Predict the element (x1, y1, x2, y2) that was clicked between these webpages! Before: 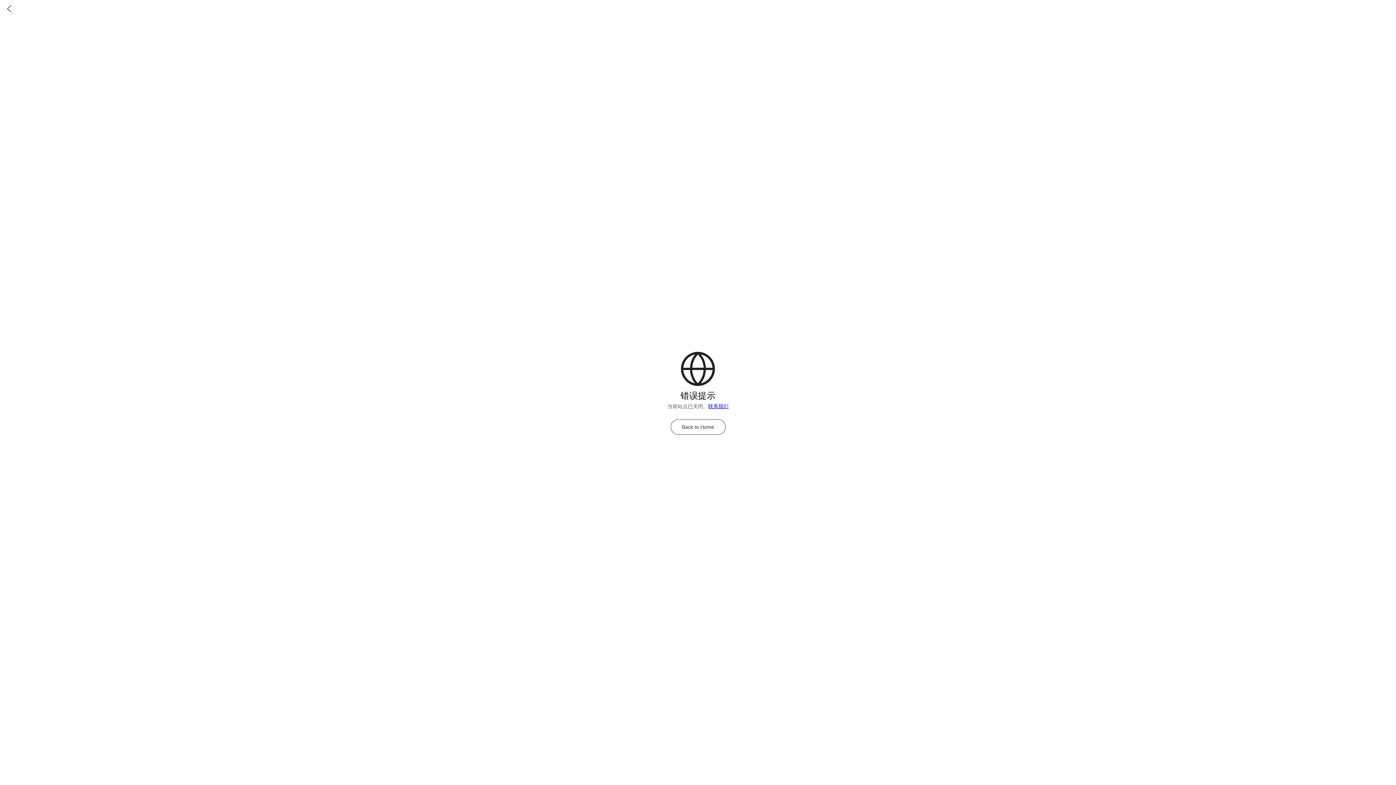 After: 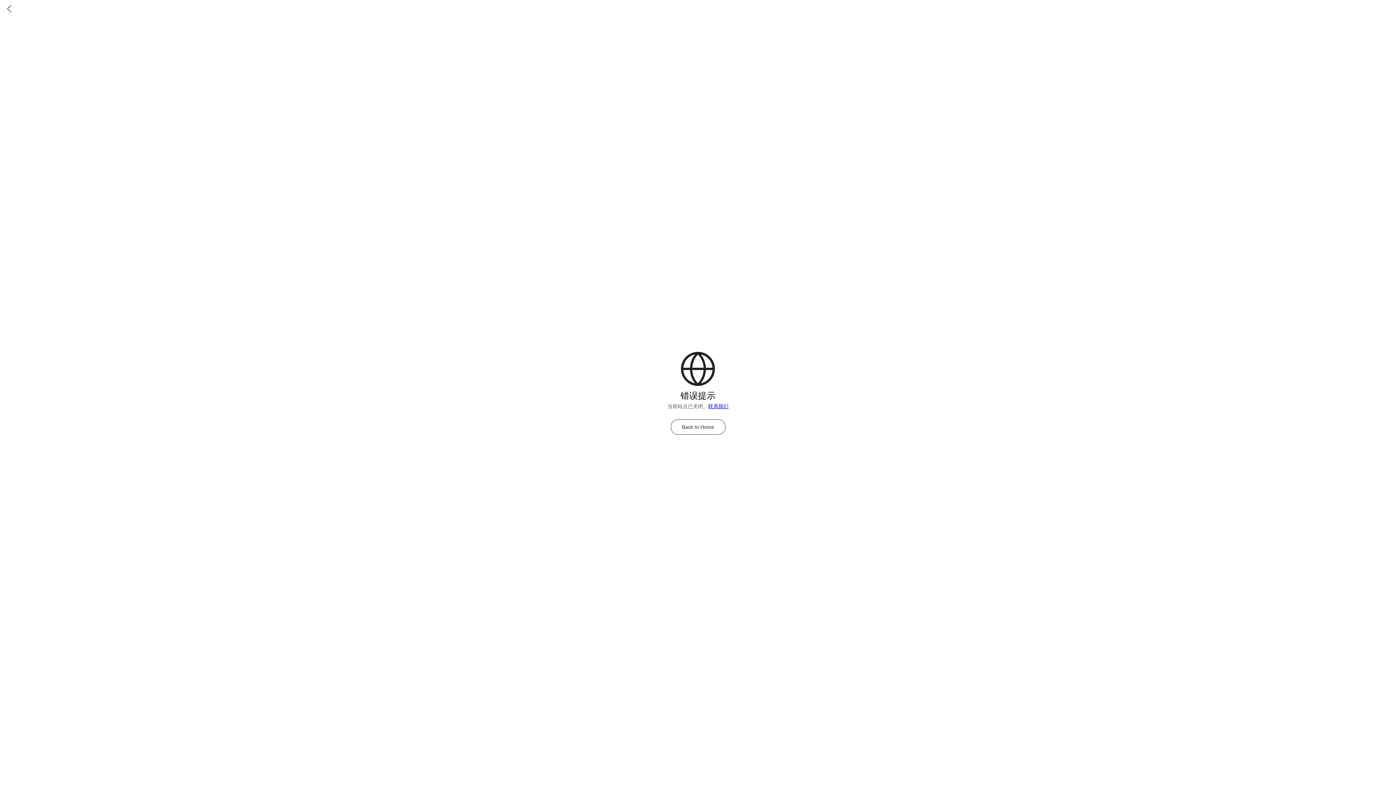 Action: bbox: (670, 419, 725, 434) label: Back to Home